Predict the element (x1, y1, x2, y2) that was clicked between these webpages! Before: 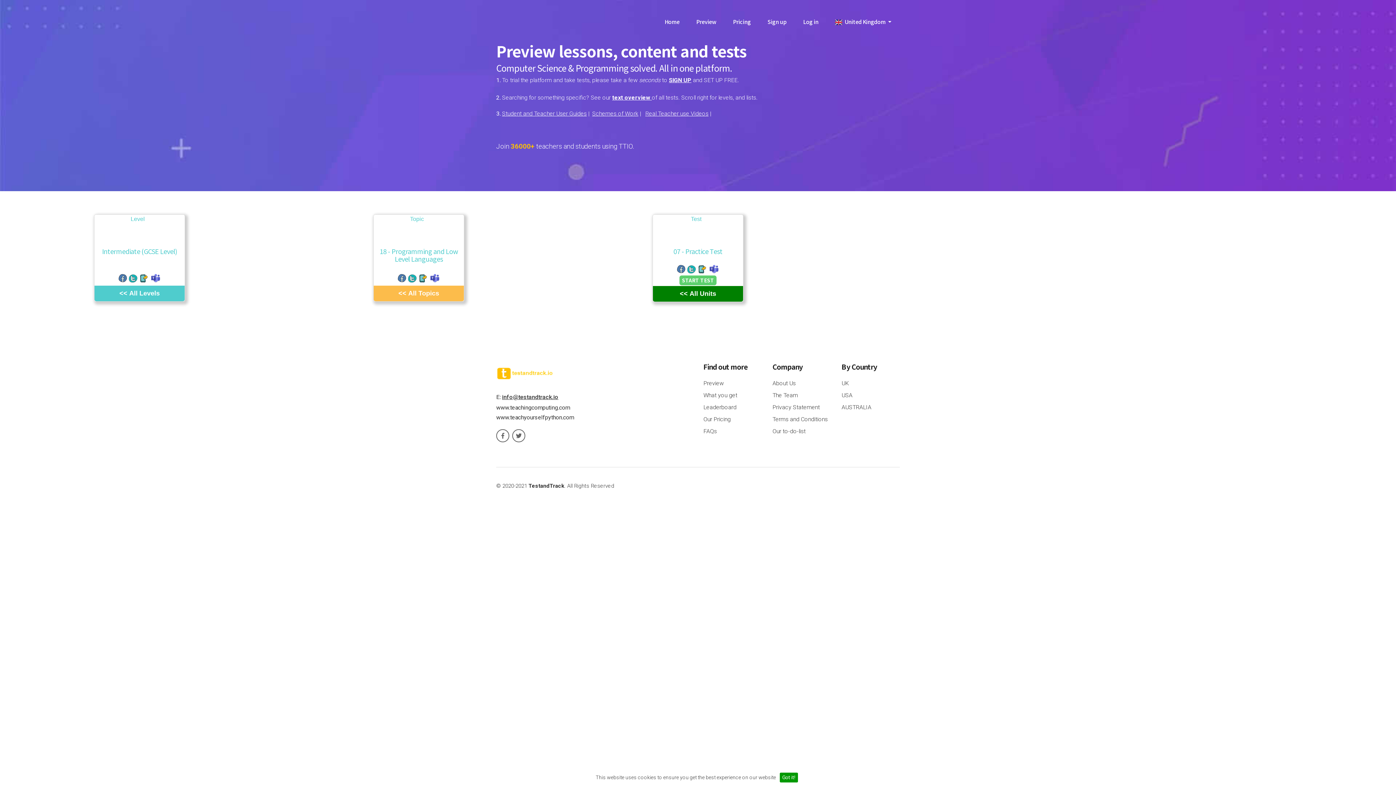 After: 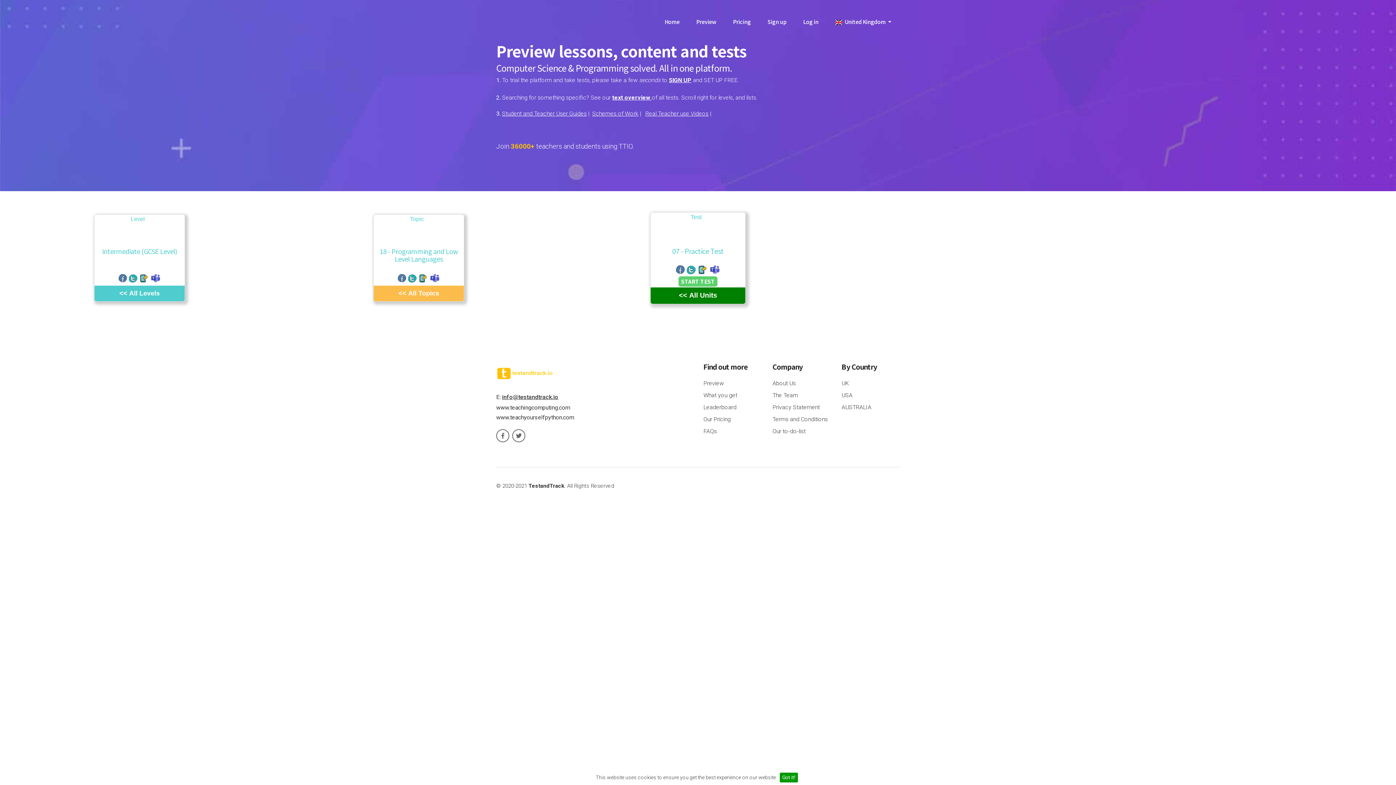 Action: bbox: (697, 265, 706, 271)